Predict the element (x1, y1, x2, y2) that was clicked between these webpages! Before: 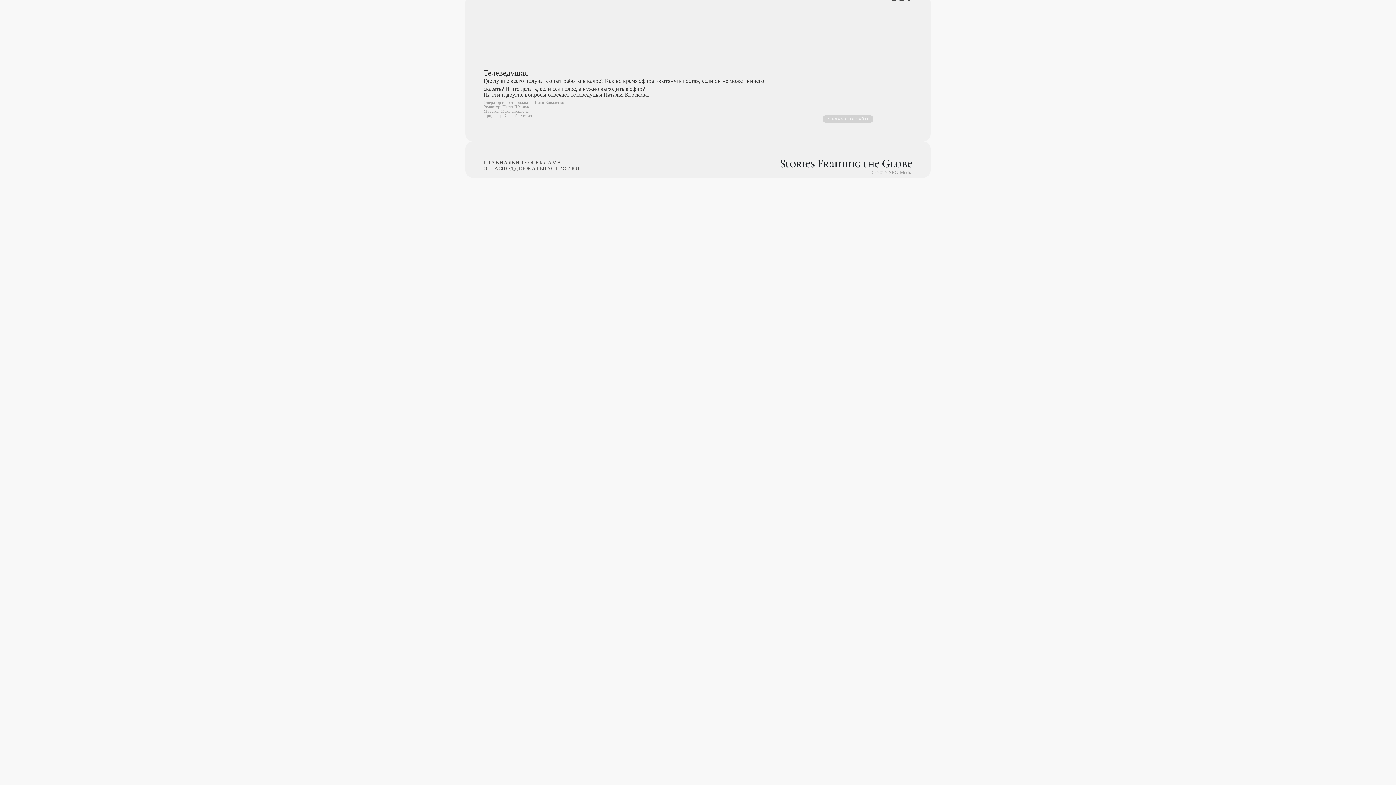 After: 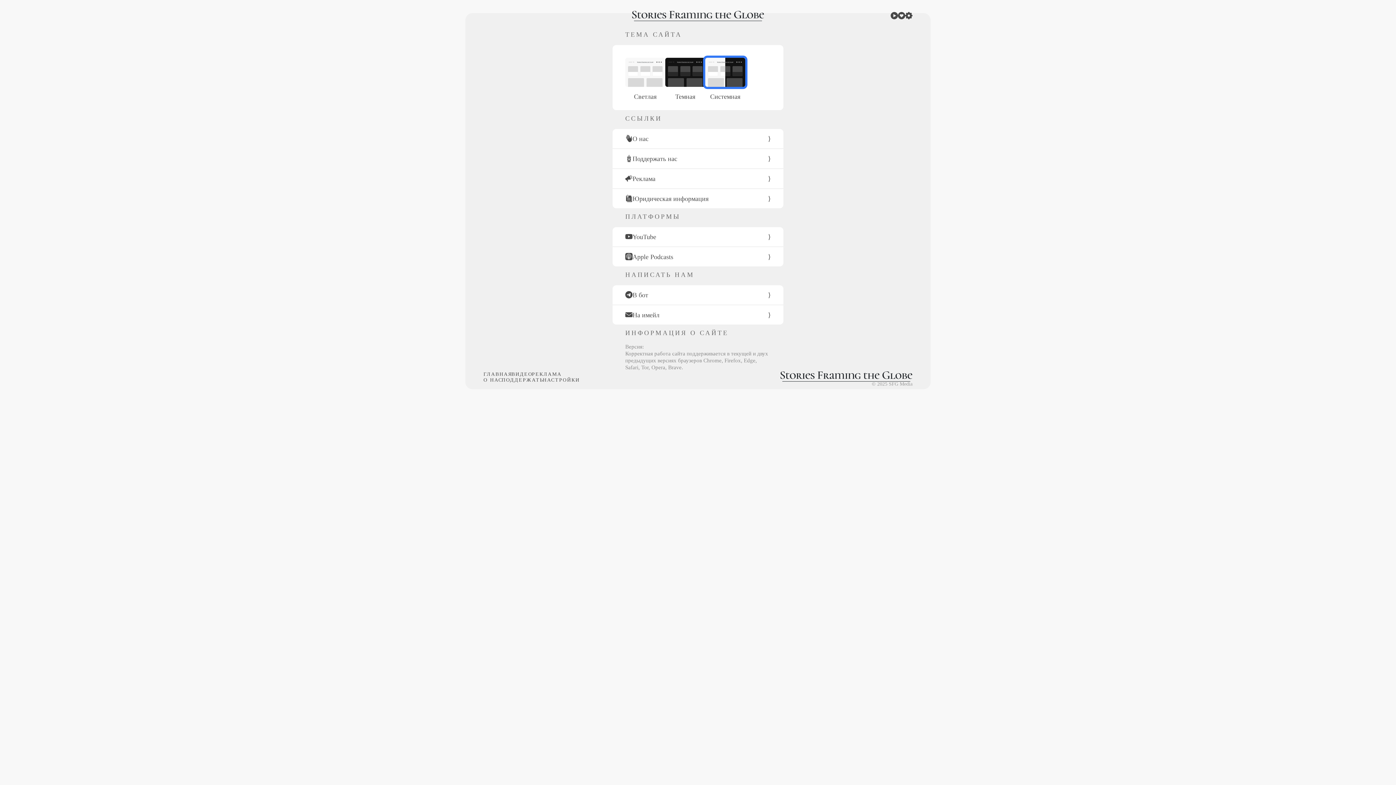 Action: label: НАСТРОЙКИ bbox: (542, 165, 579, 171)